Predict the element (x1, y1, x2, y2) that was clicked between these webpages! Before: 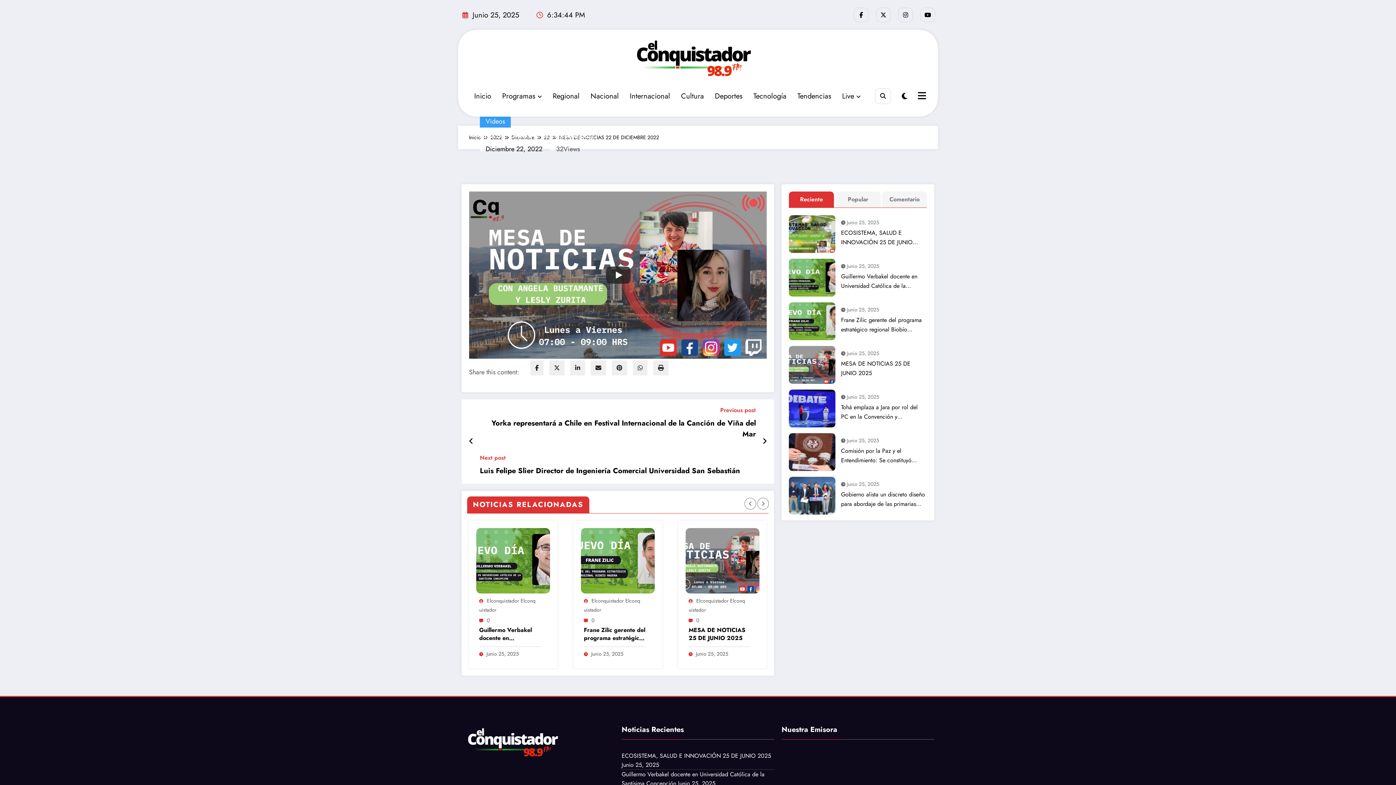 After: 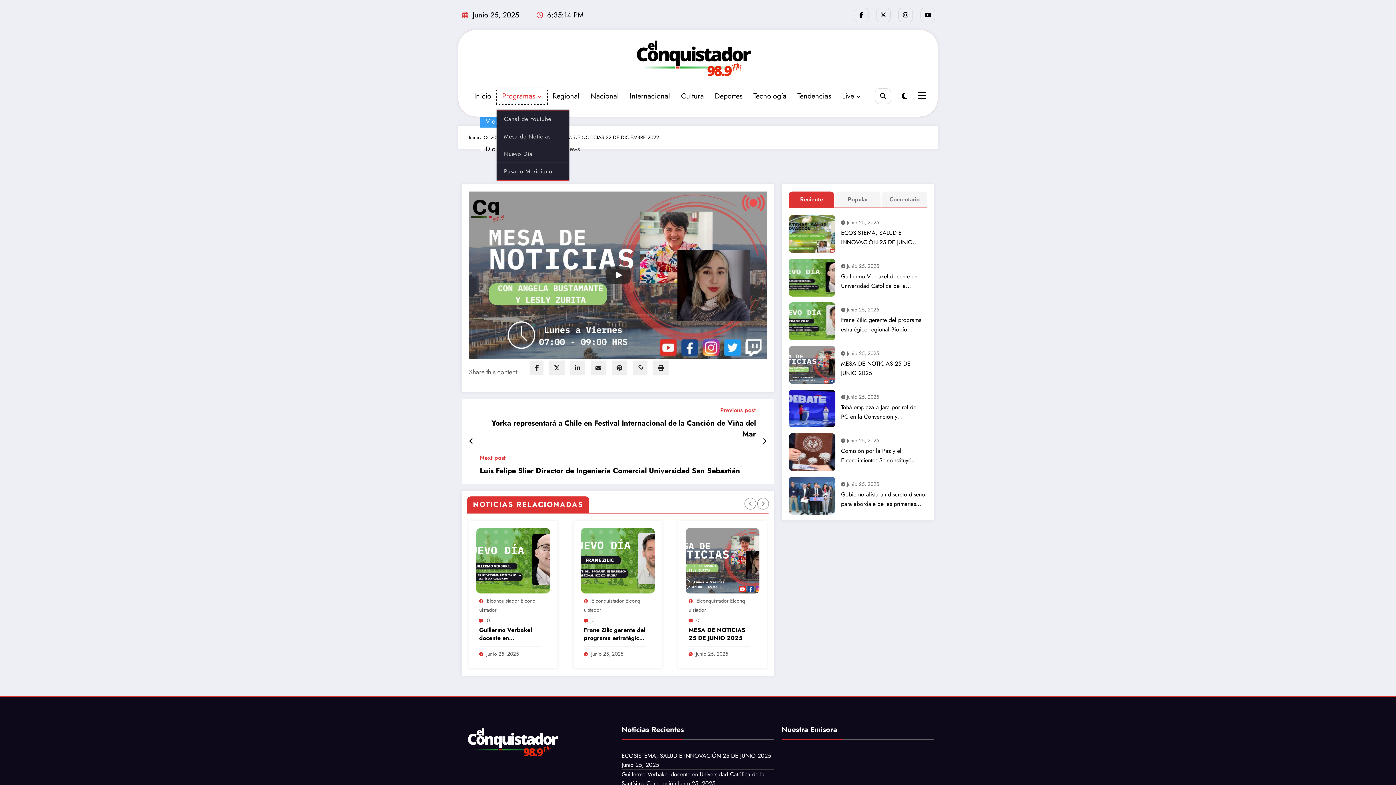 Action: label: Programas bbox: (496, 88, 547, 104)